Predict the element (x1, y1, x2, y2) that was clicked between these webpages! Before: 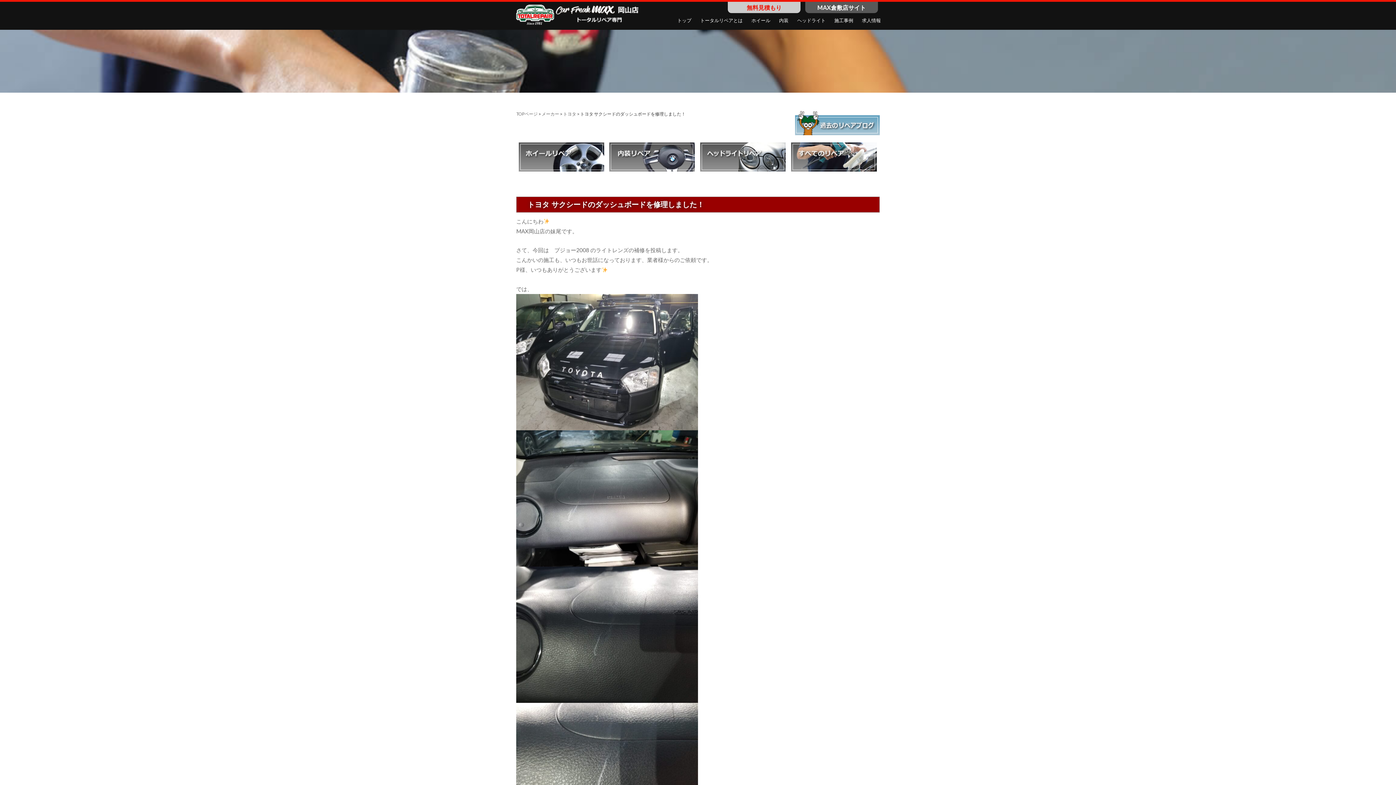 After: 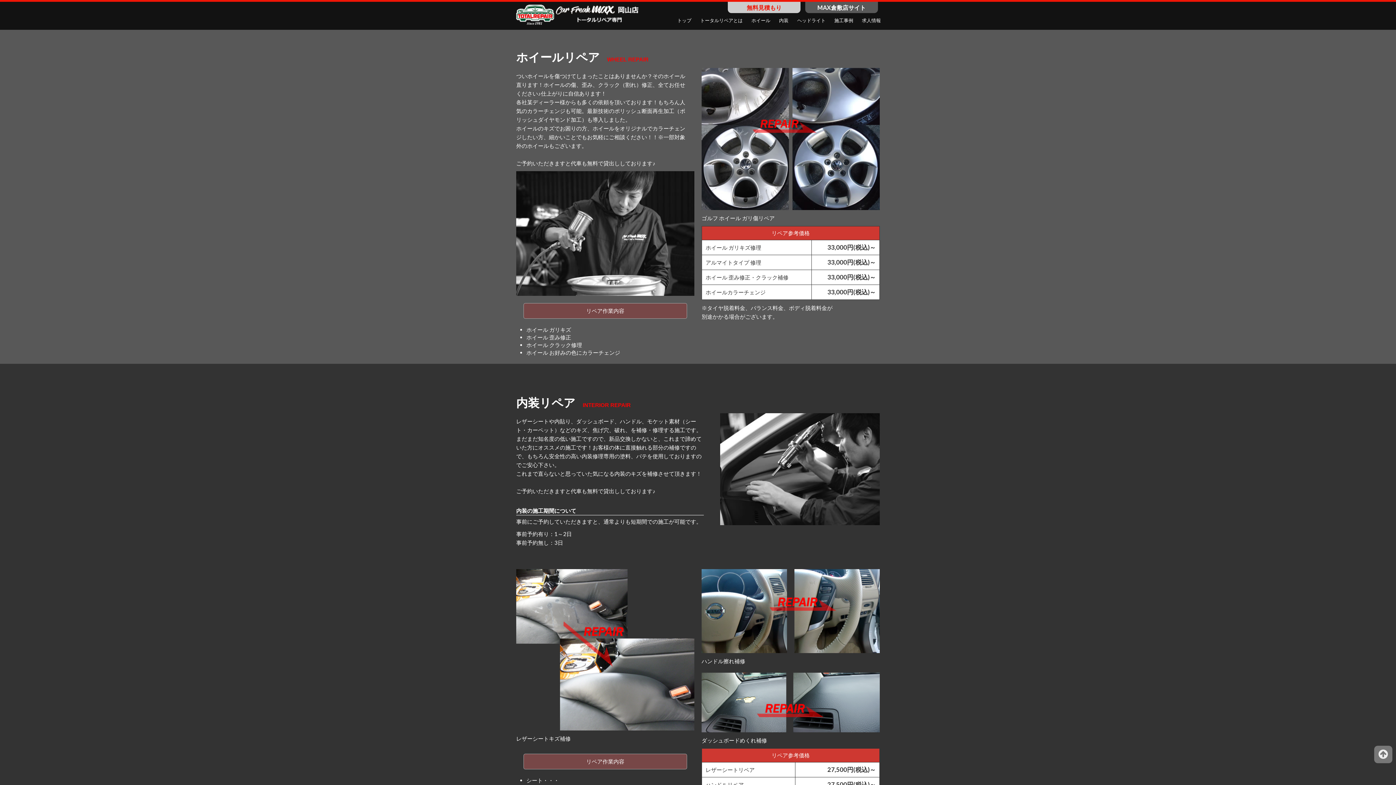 Action: bbox: (747, 11, 774, 29) label: ホイール